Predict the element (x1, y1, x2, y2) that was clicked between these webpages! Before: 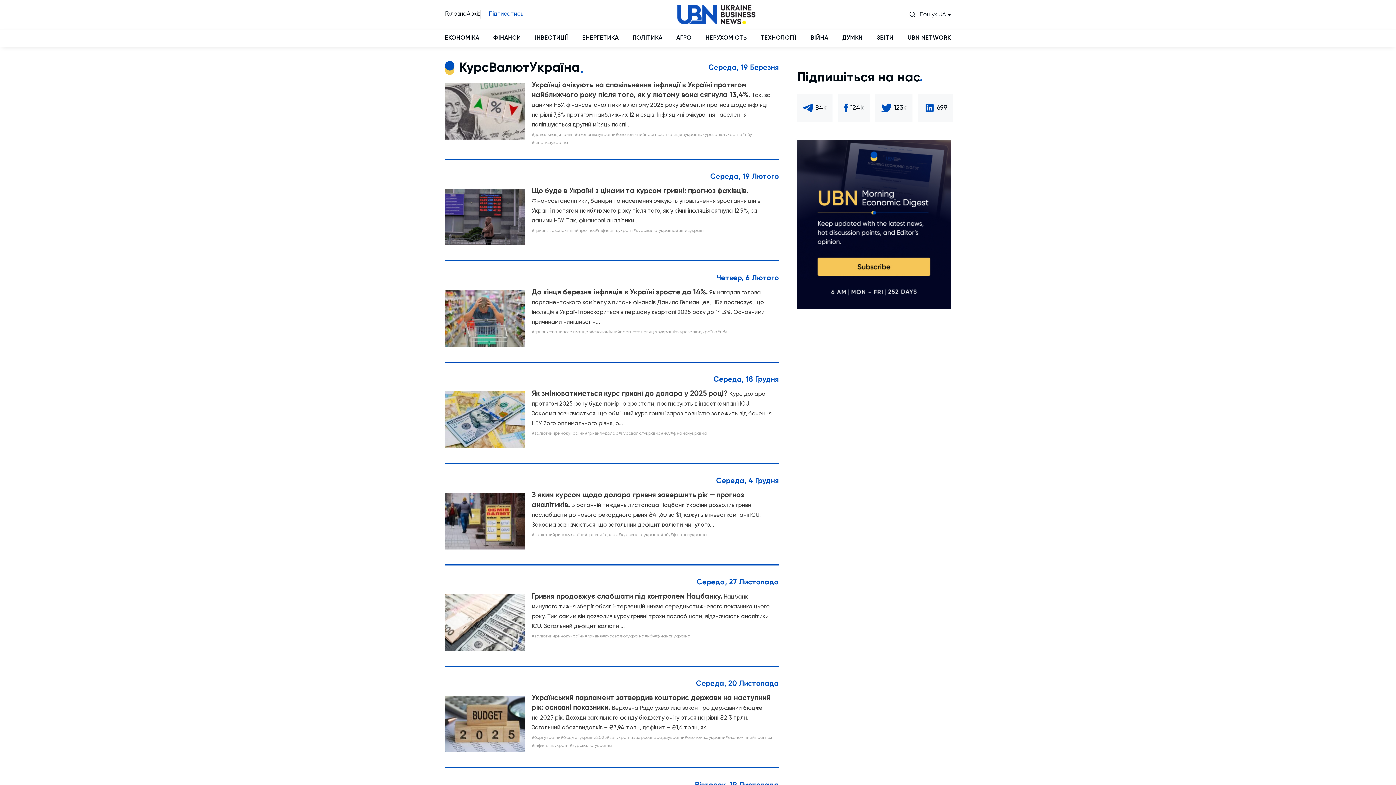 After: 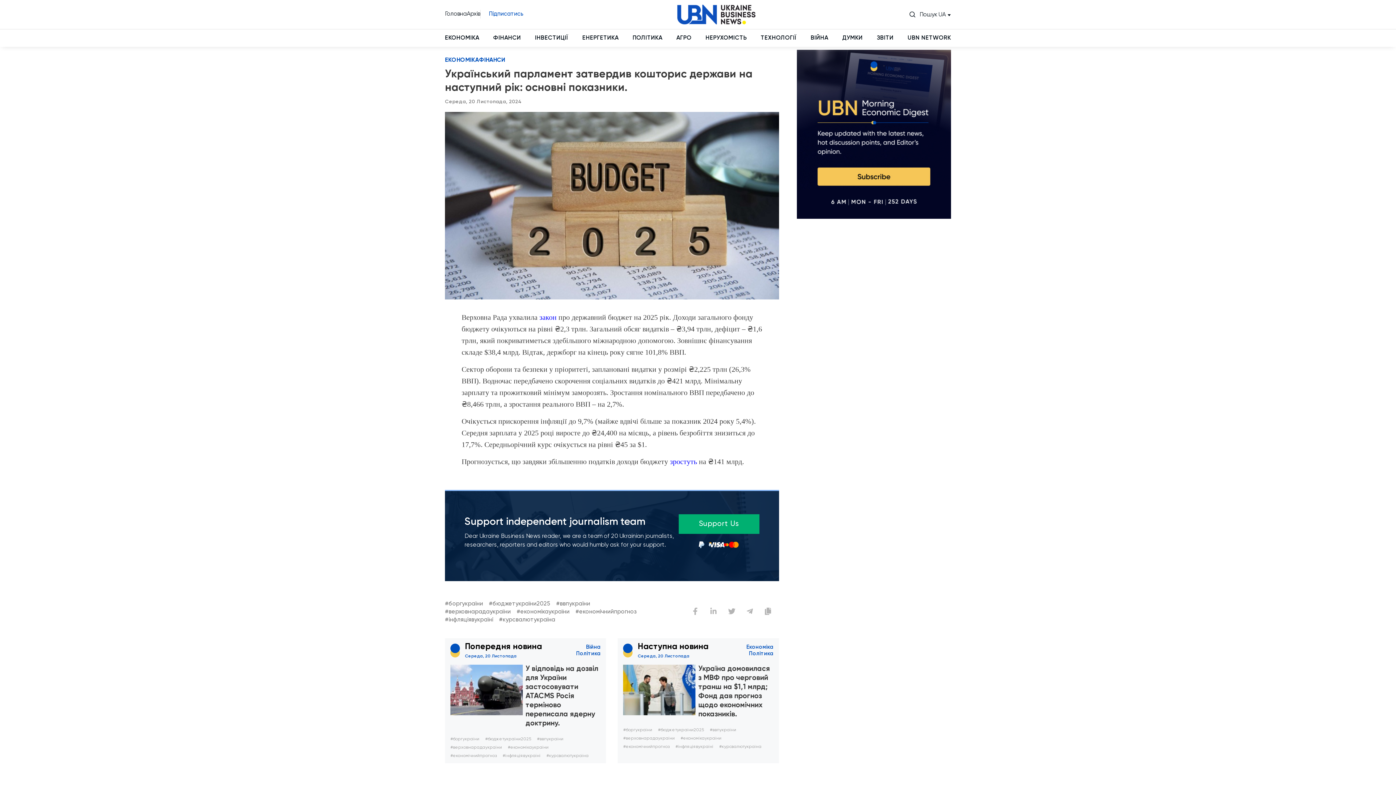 Action: bbox: (445, 747, 525, 754)